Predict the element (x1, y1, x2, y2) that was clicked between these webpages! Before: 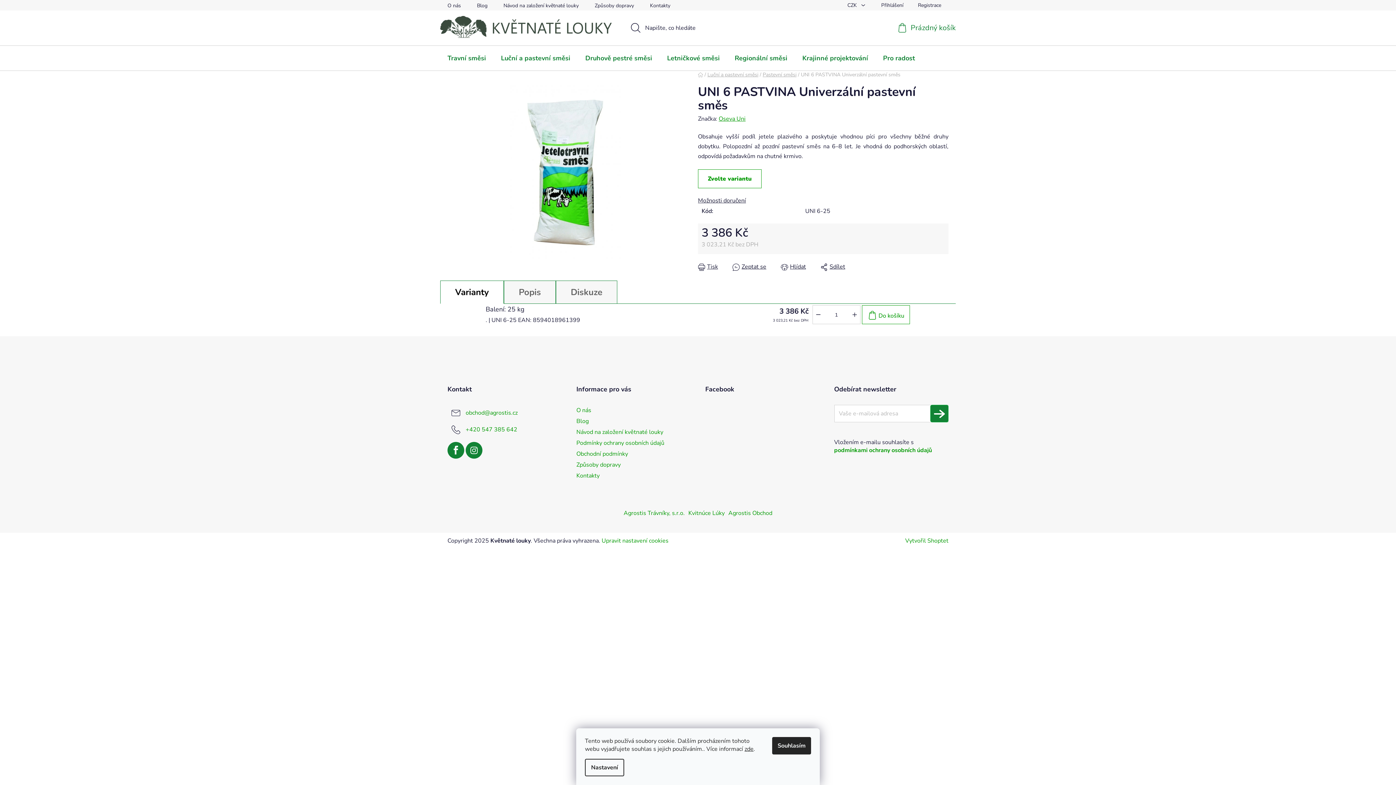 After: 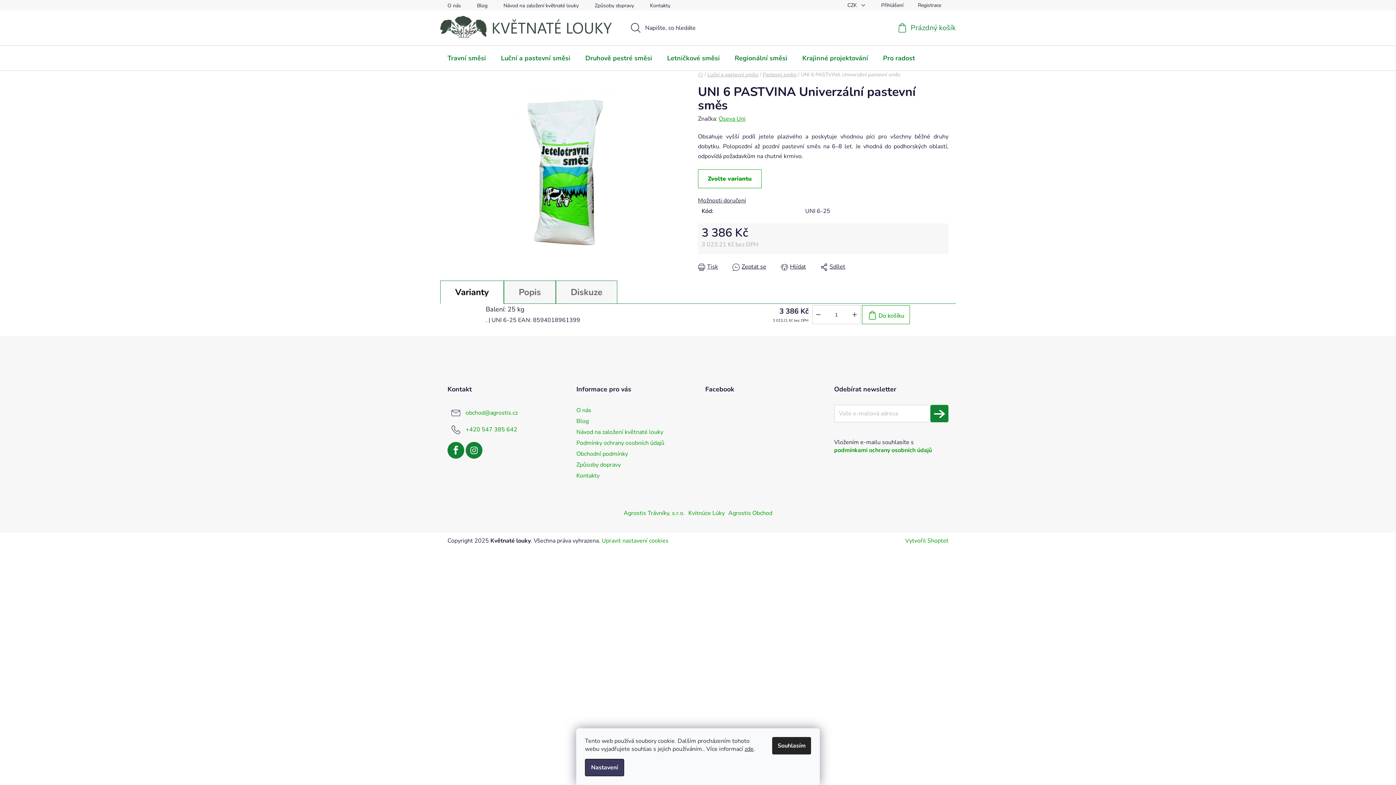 Action: label: Nastavení bbox: (585, 759, 624, 776)